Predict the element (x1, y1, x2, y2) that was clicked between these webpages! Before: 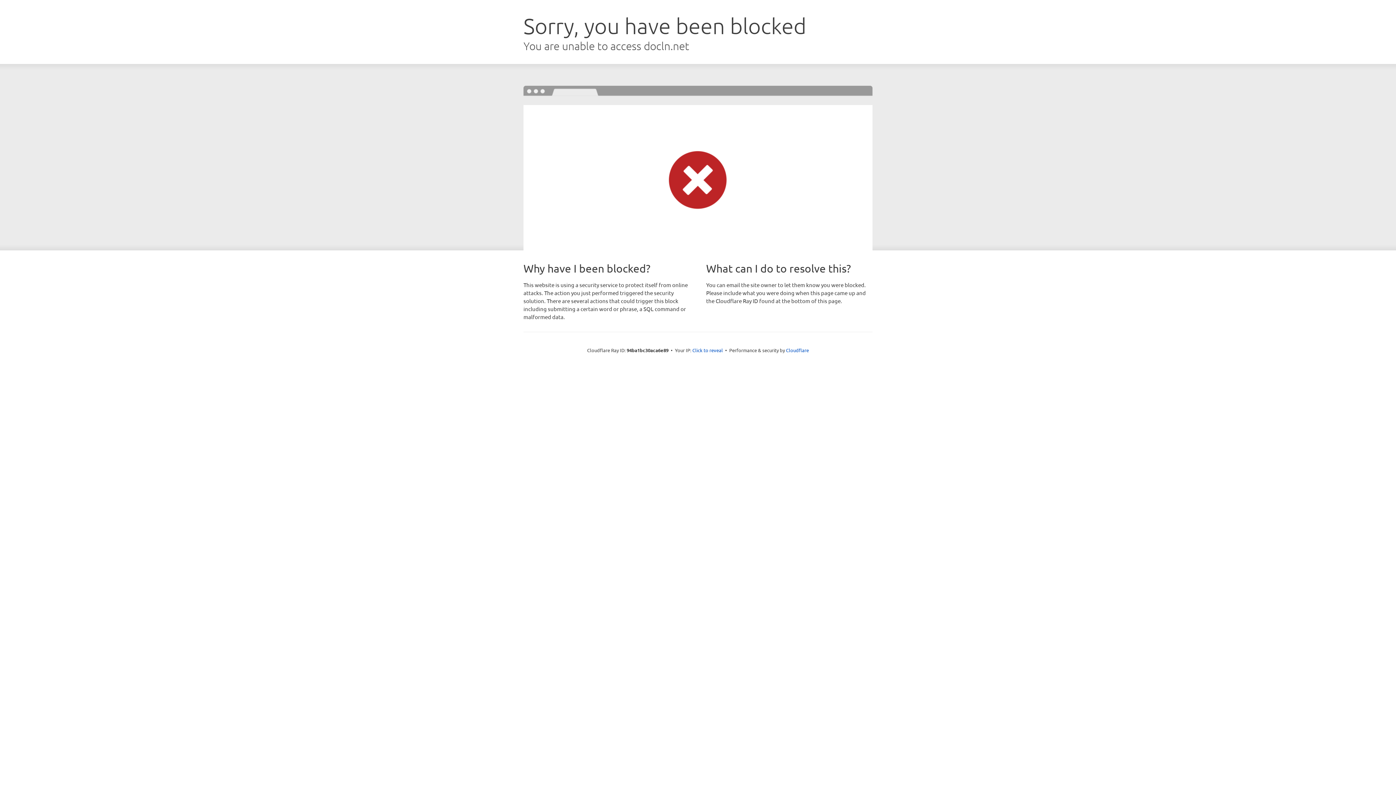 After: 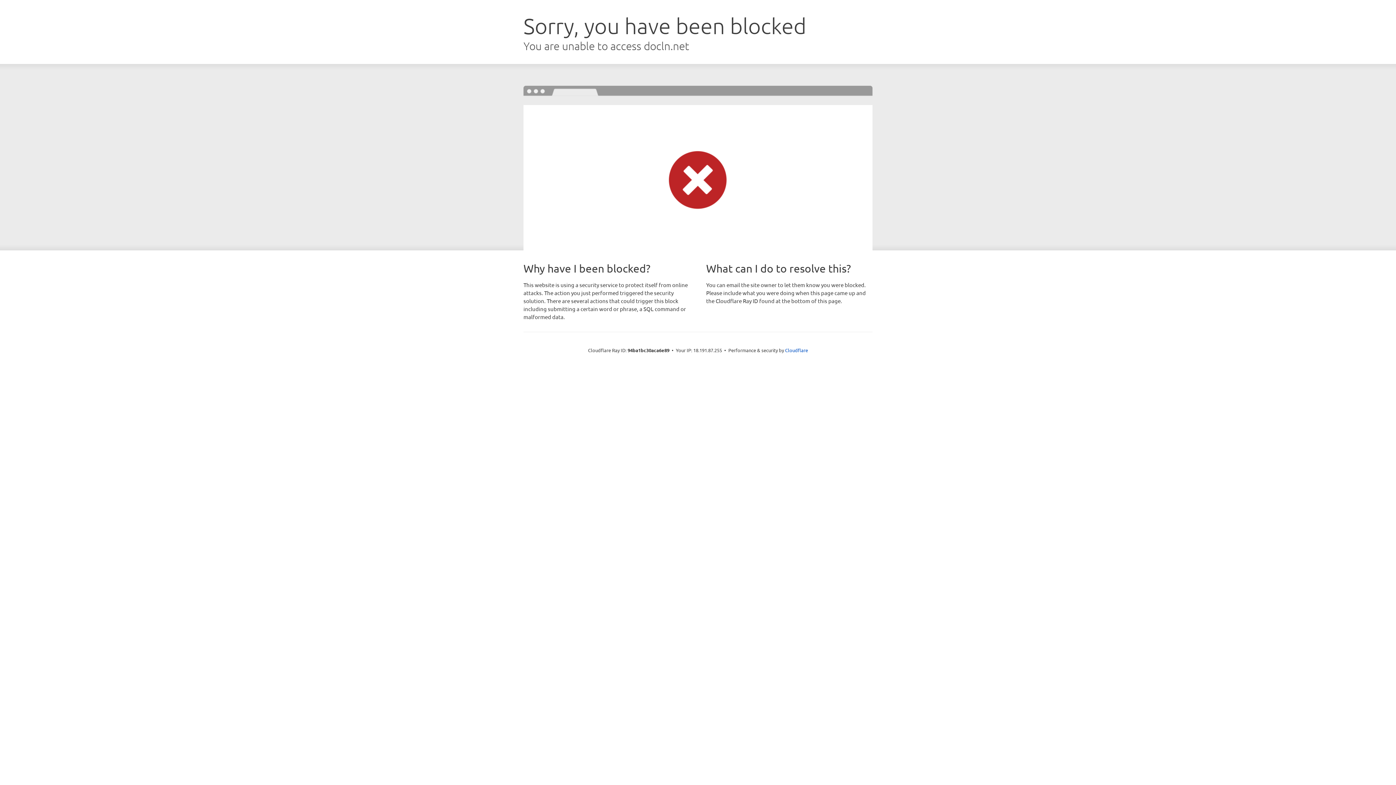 Action: bbox: (692, 346, 723, 353) label: Click to reveal